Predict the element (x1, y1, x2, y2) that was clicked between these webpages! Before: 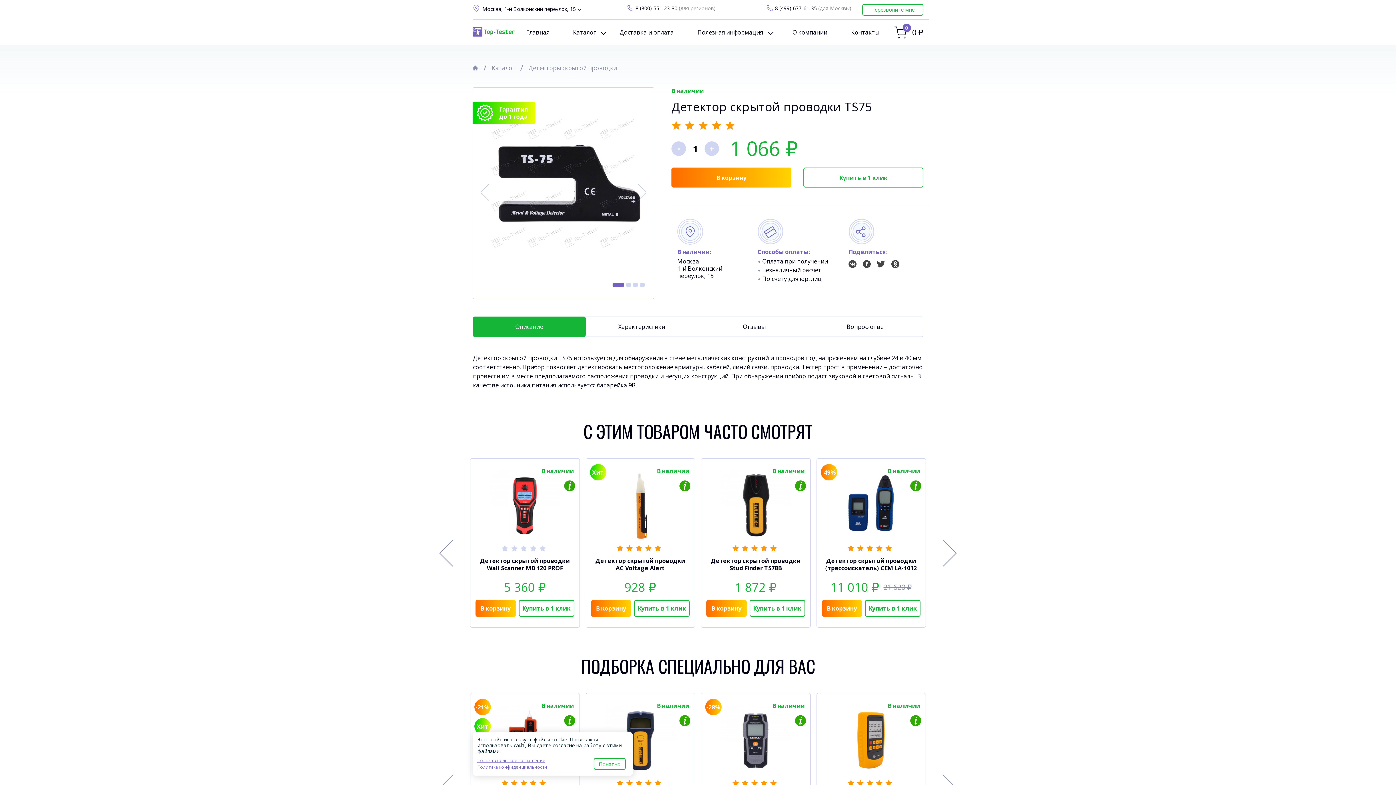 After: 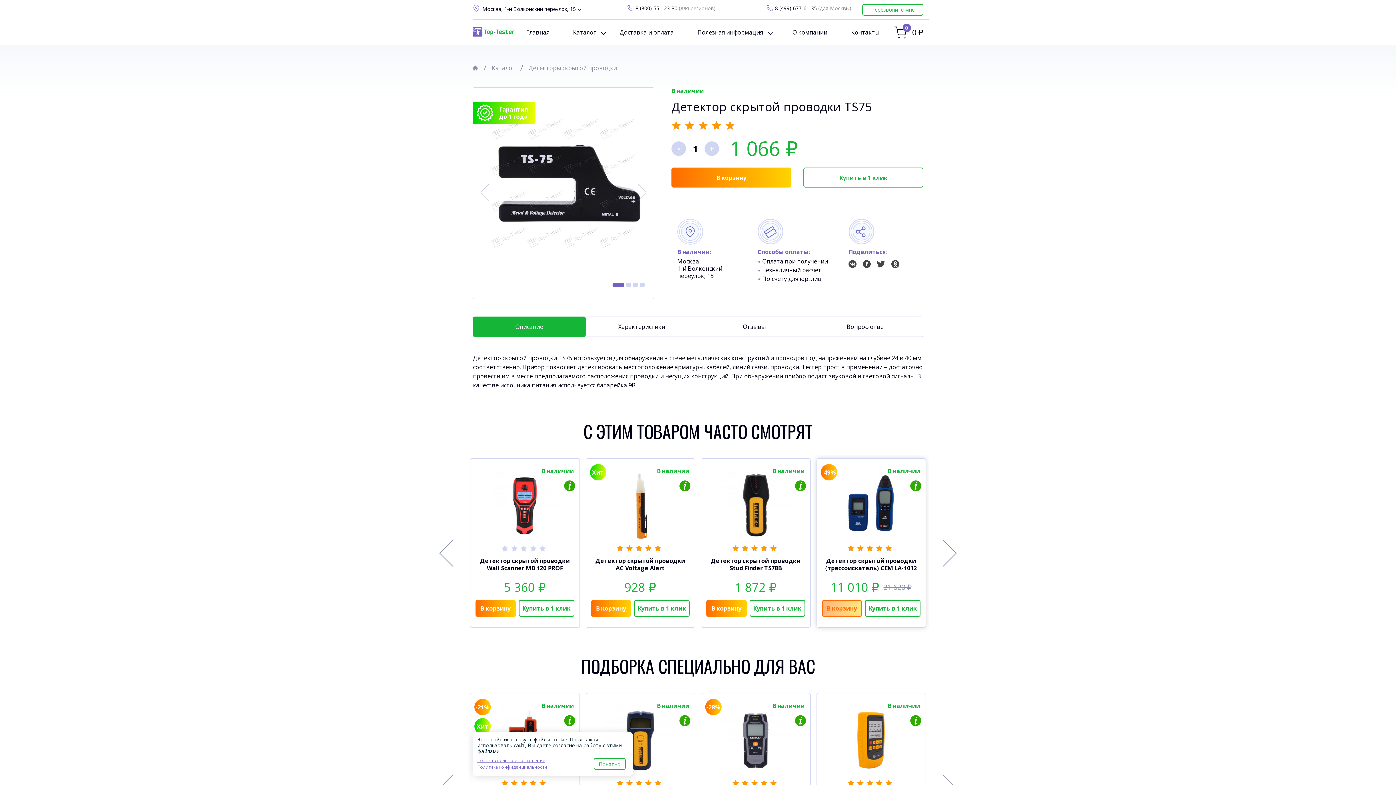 Action: bbox: (822, 600, 862, 617) label: В корзину